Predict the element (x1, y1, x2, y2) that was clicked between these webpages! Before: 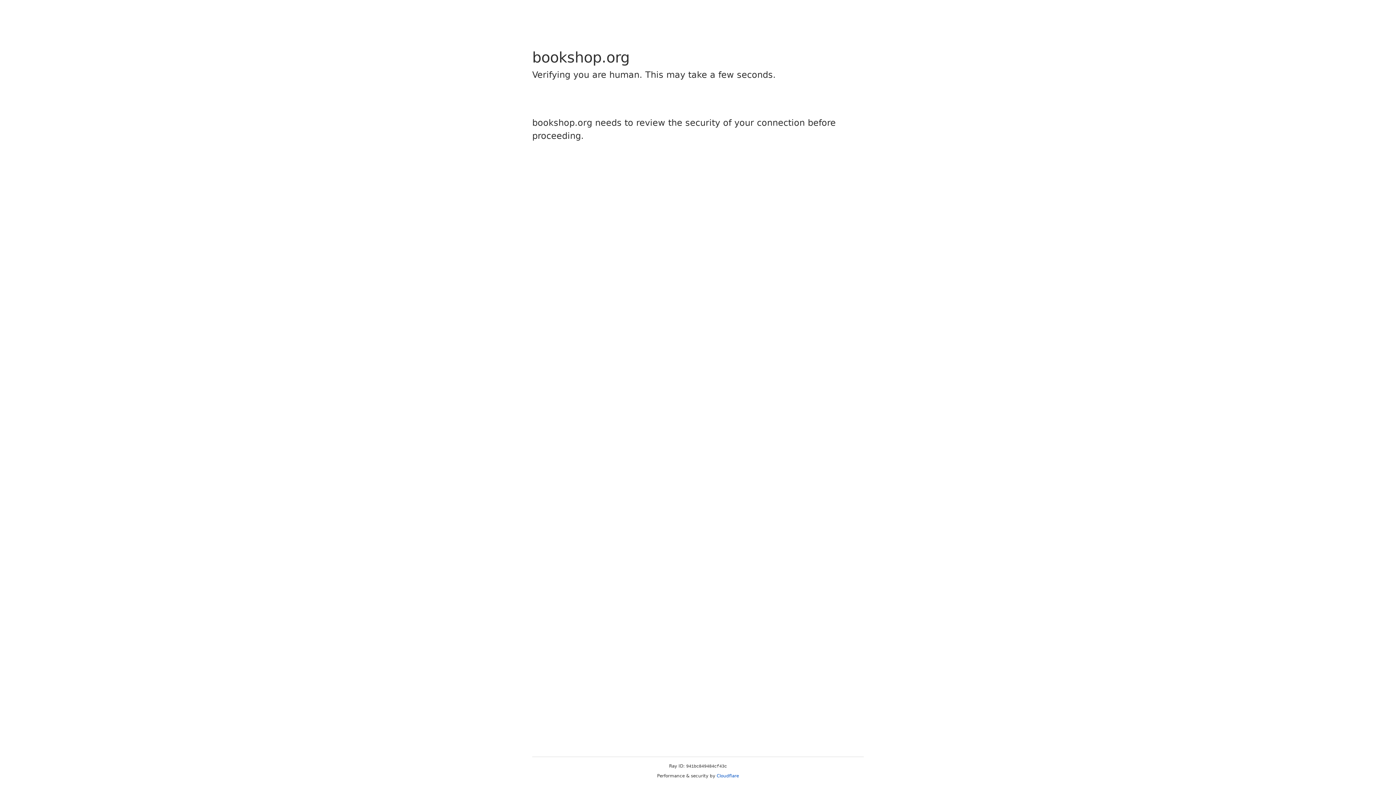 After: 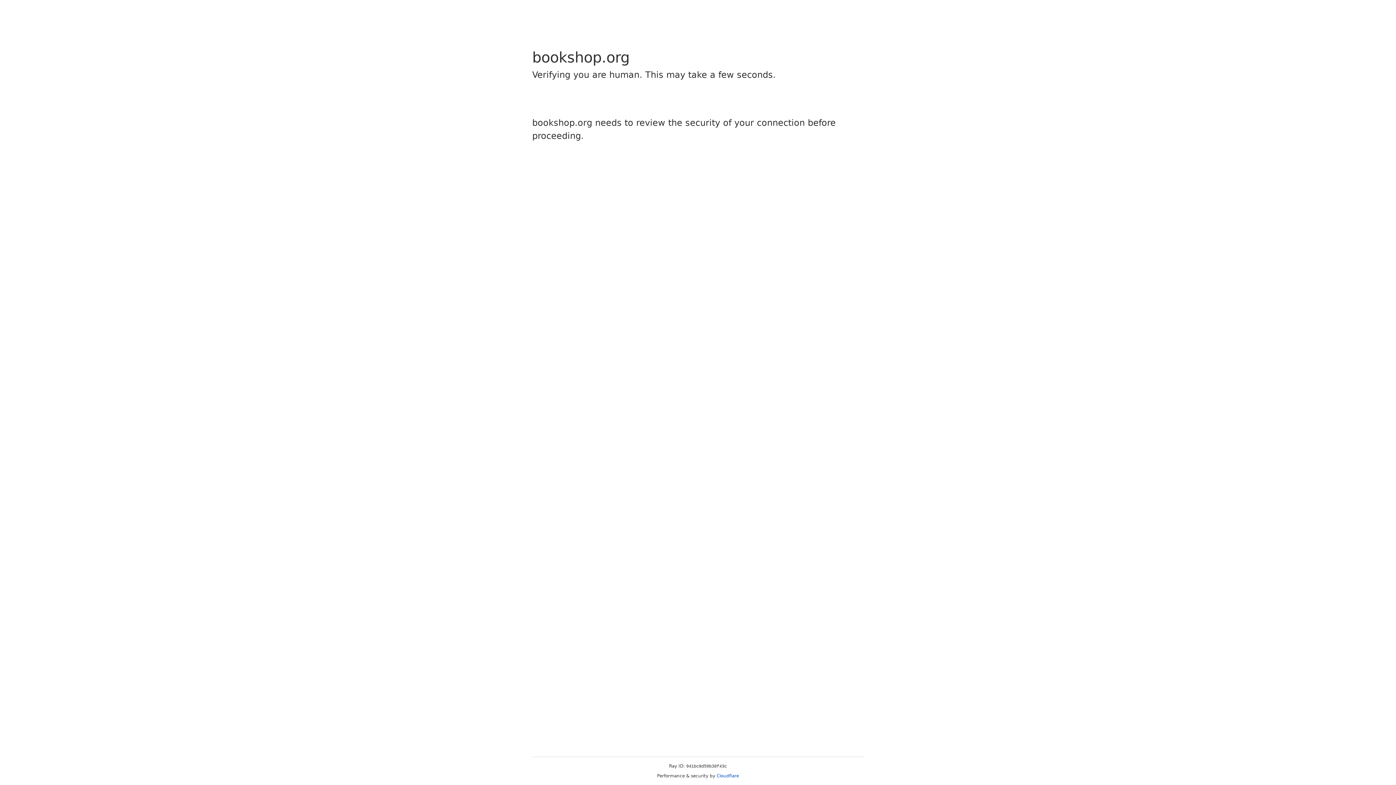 Action: bbox: (716, 773, 739, 778) label: Cloudflare